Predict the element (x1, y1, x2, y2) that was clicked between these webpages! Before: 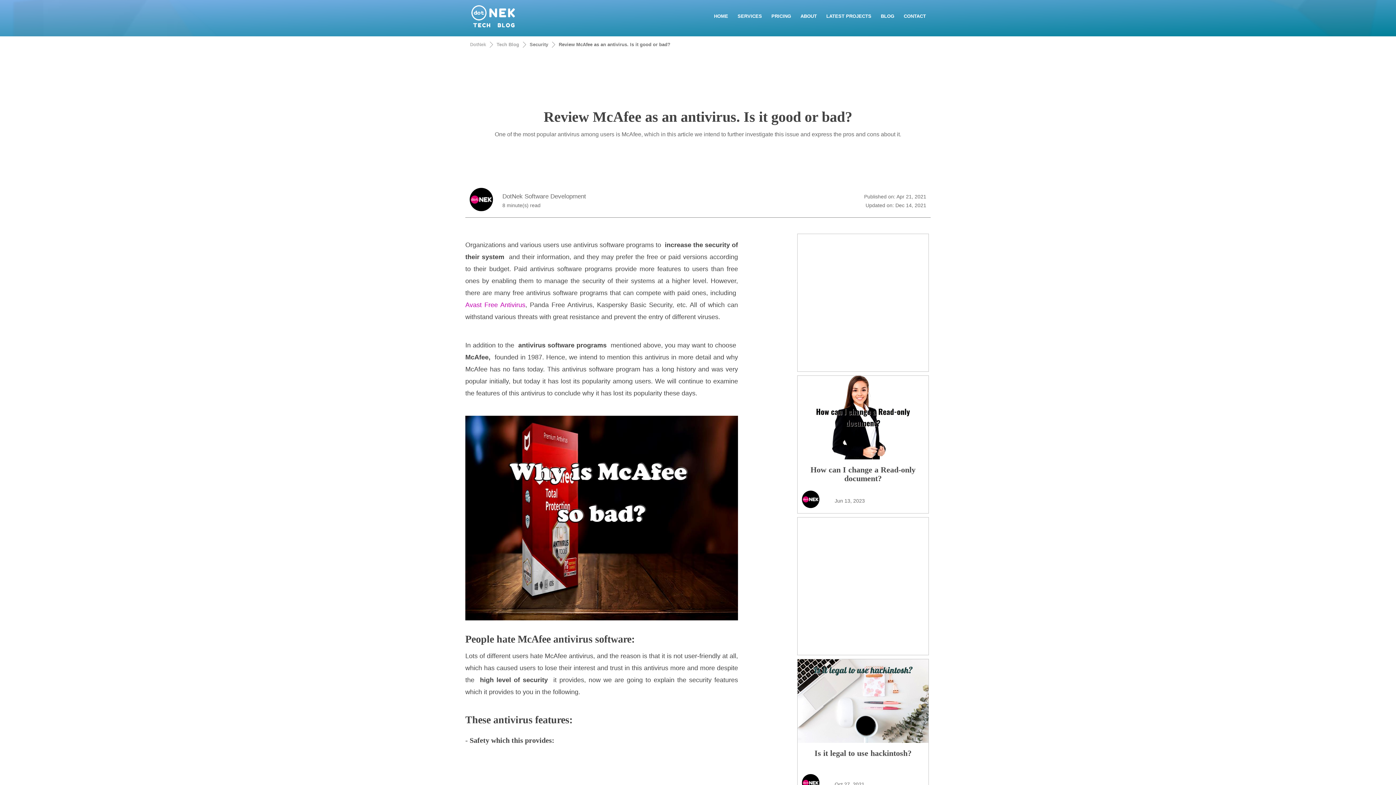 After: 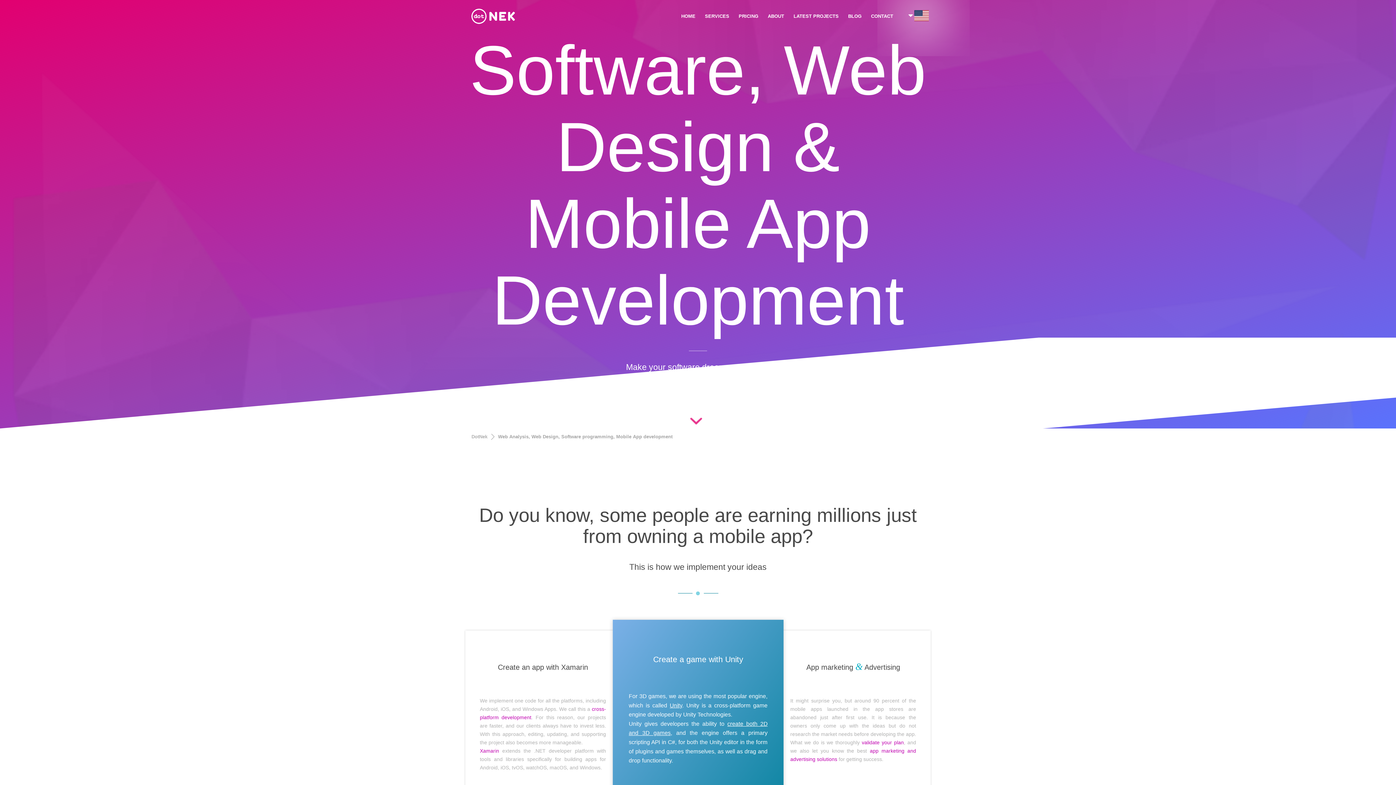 Action: bbox: (502, 193, 586, 200) label: DotNek Software Development